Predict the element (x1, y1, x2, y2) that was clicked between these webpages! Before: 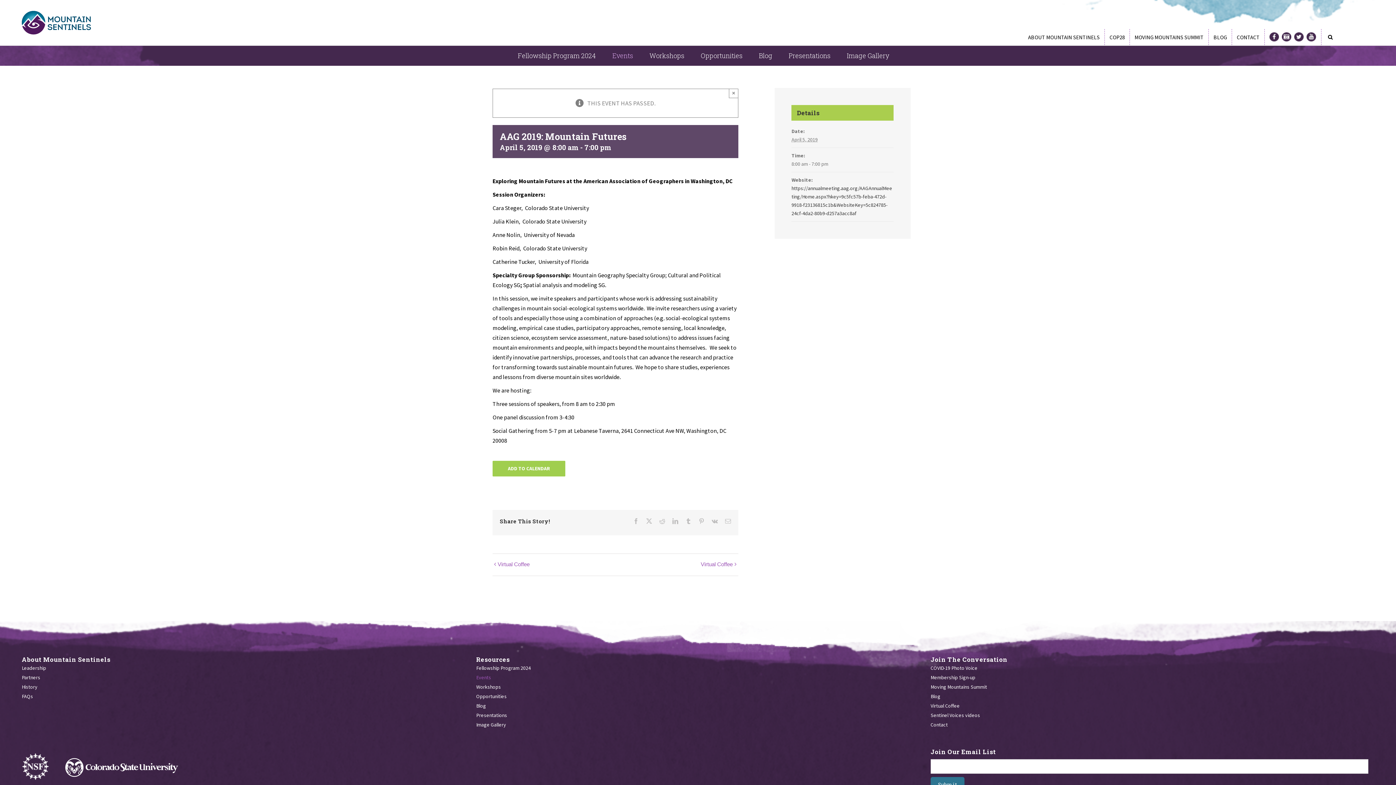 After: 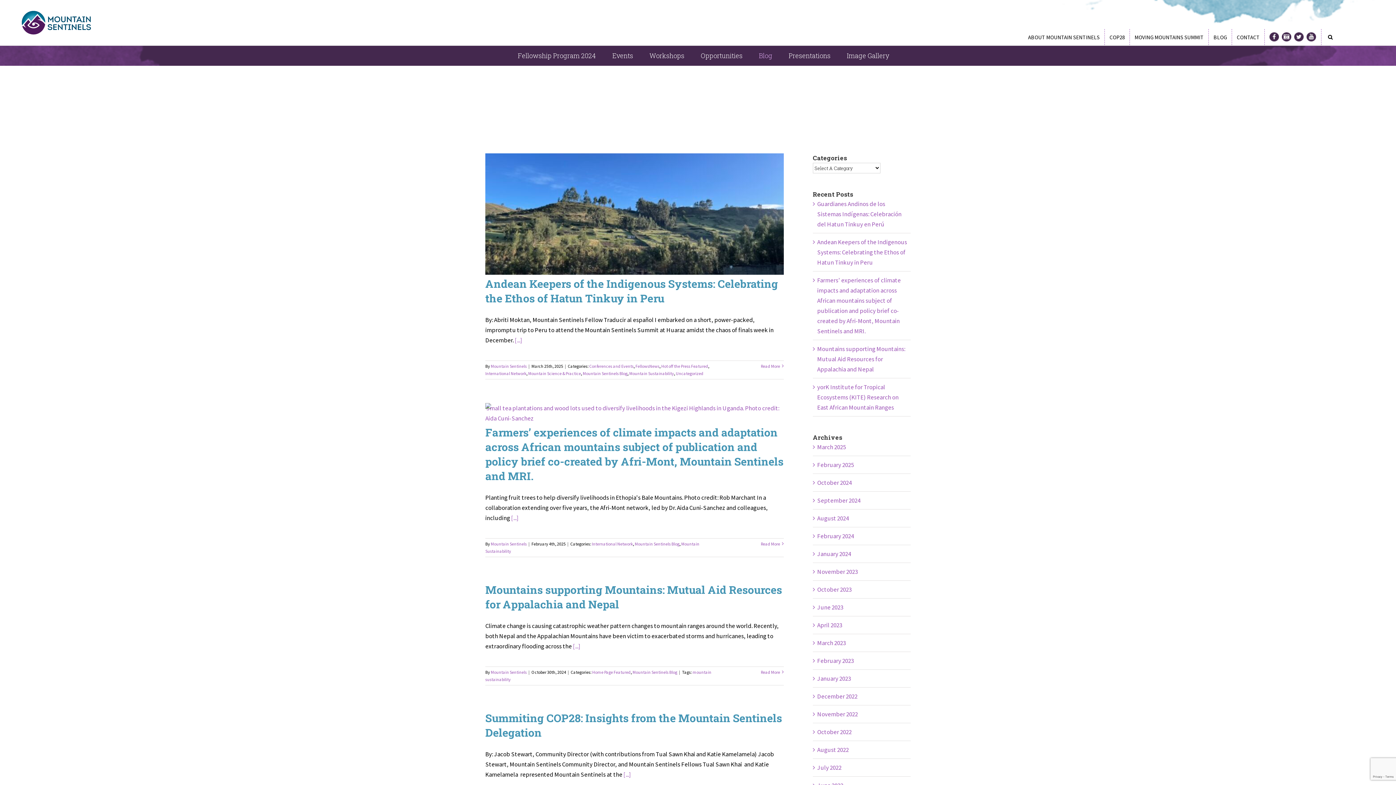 Action: bbox: (759, 45, 772, 65) label: Blog